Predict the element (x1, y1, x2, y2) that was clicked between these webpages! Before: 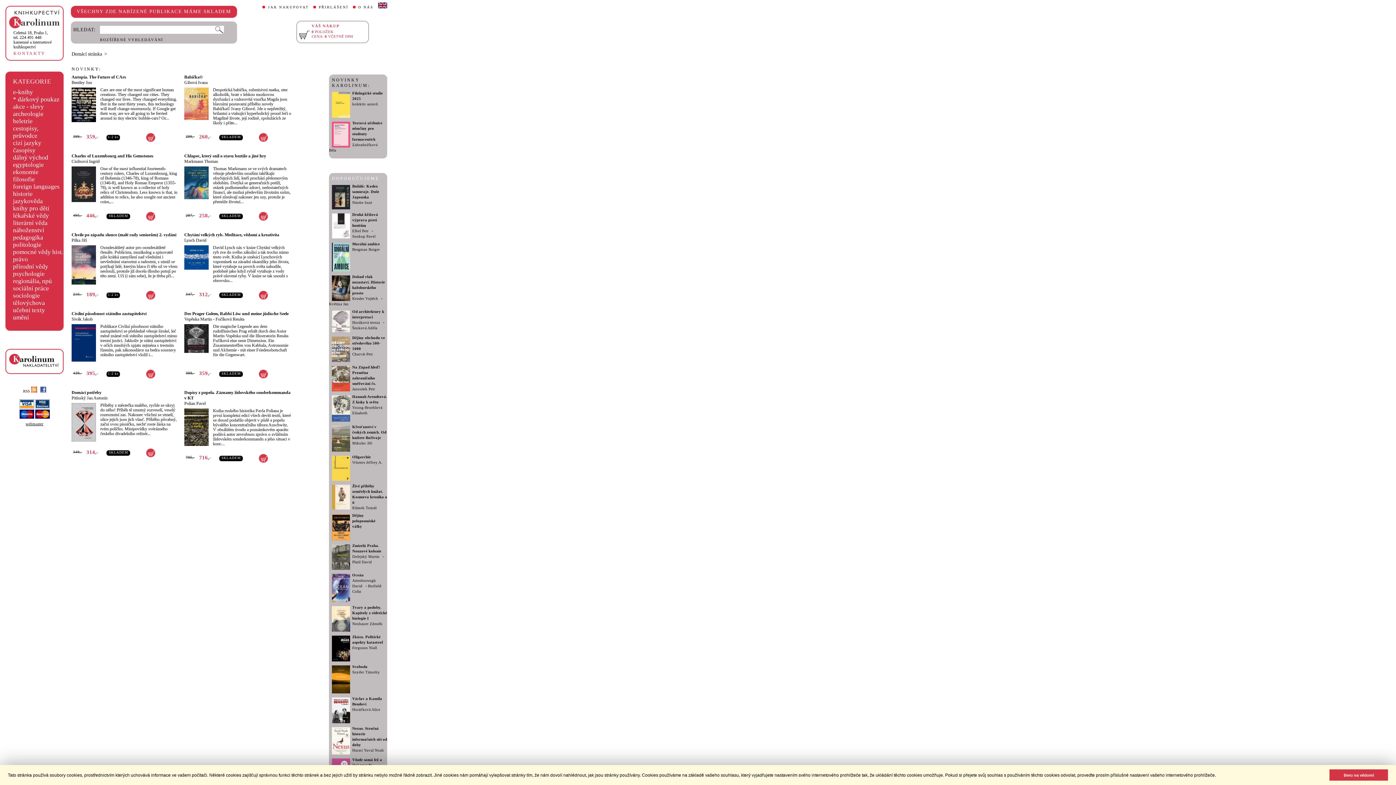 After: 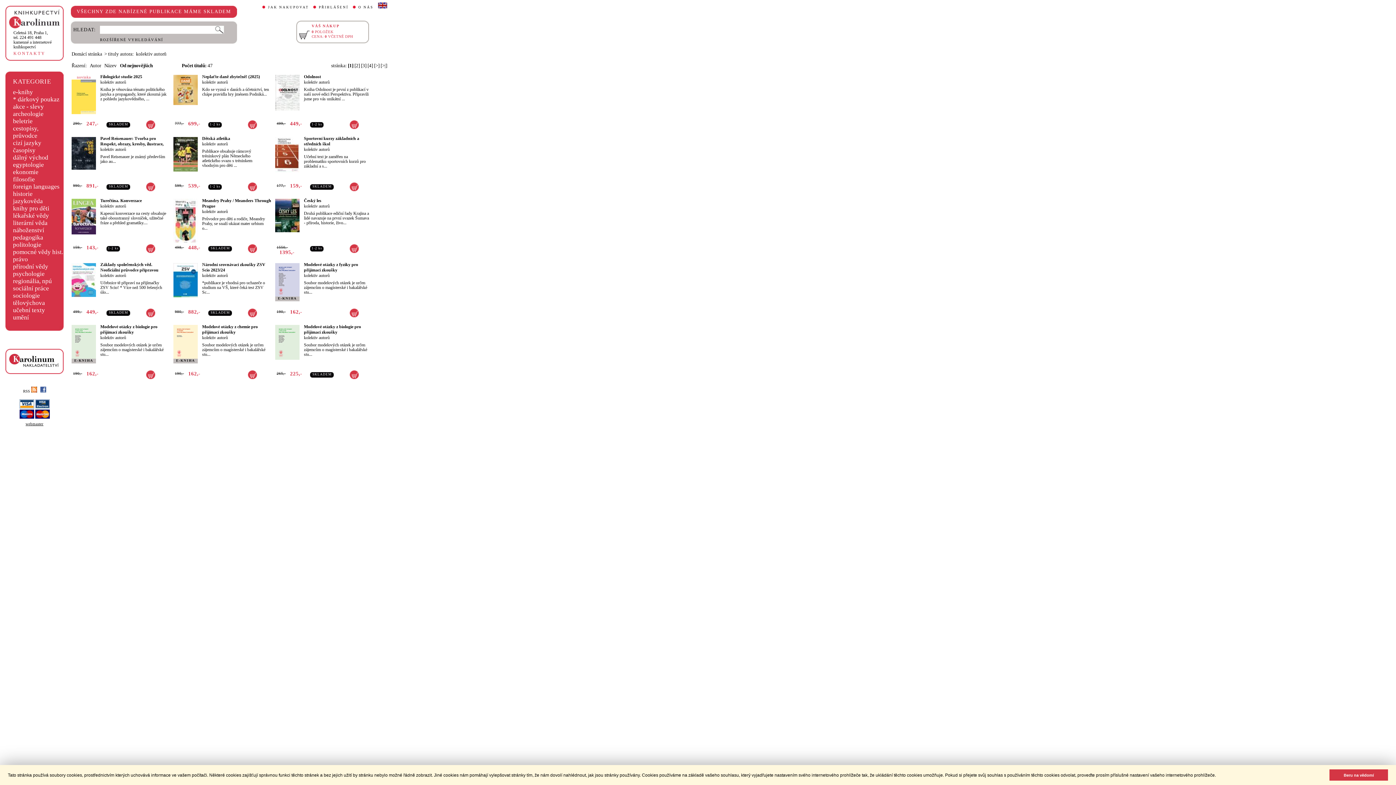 Action: label: kolektiv autorů bbox: (352, 102, 378, 106)